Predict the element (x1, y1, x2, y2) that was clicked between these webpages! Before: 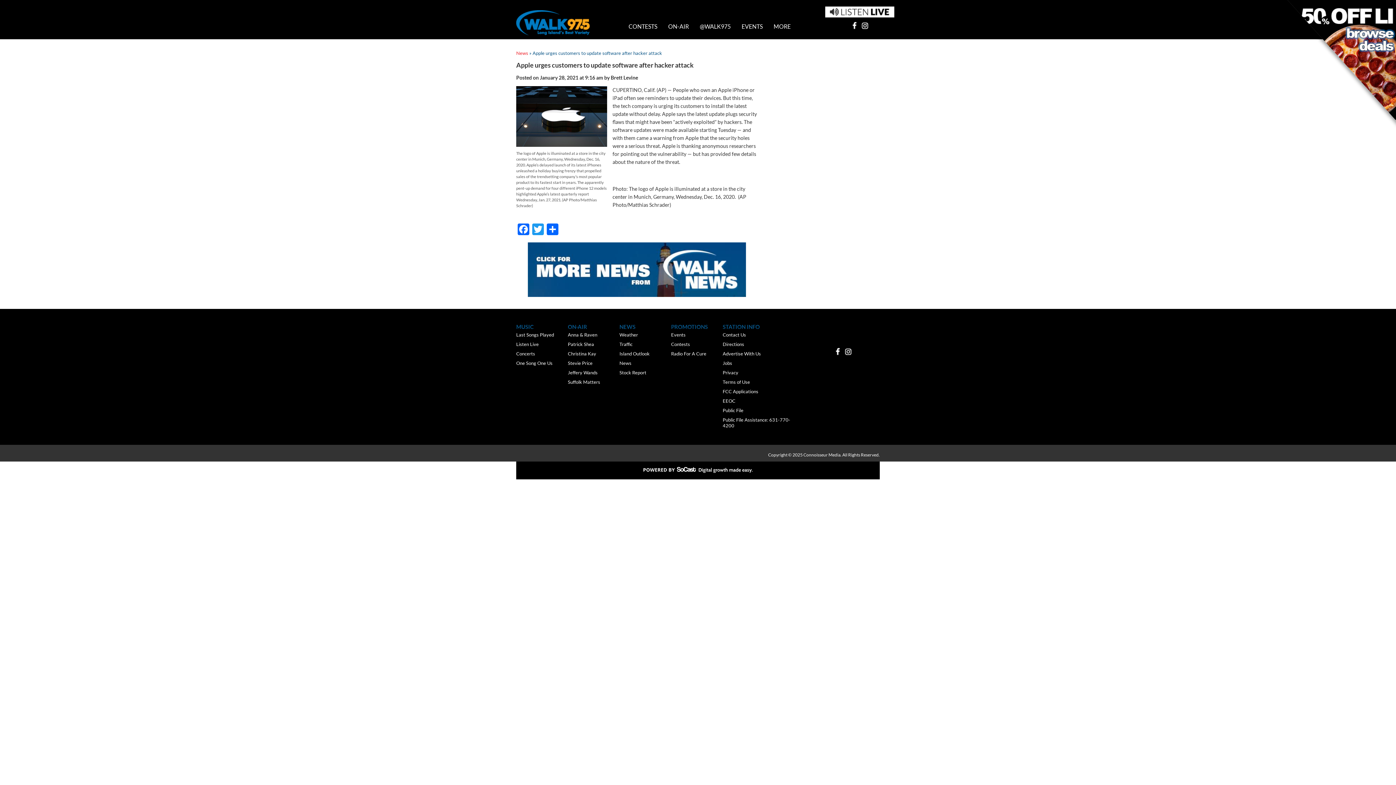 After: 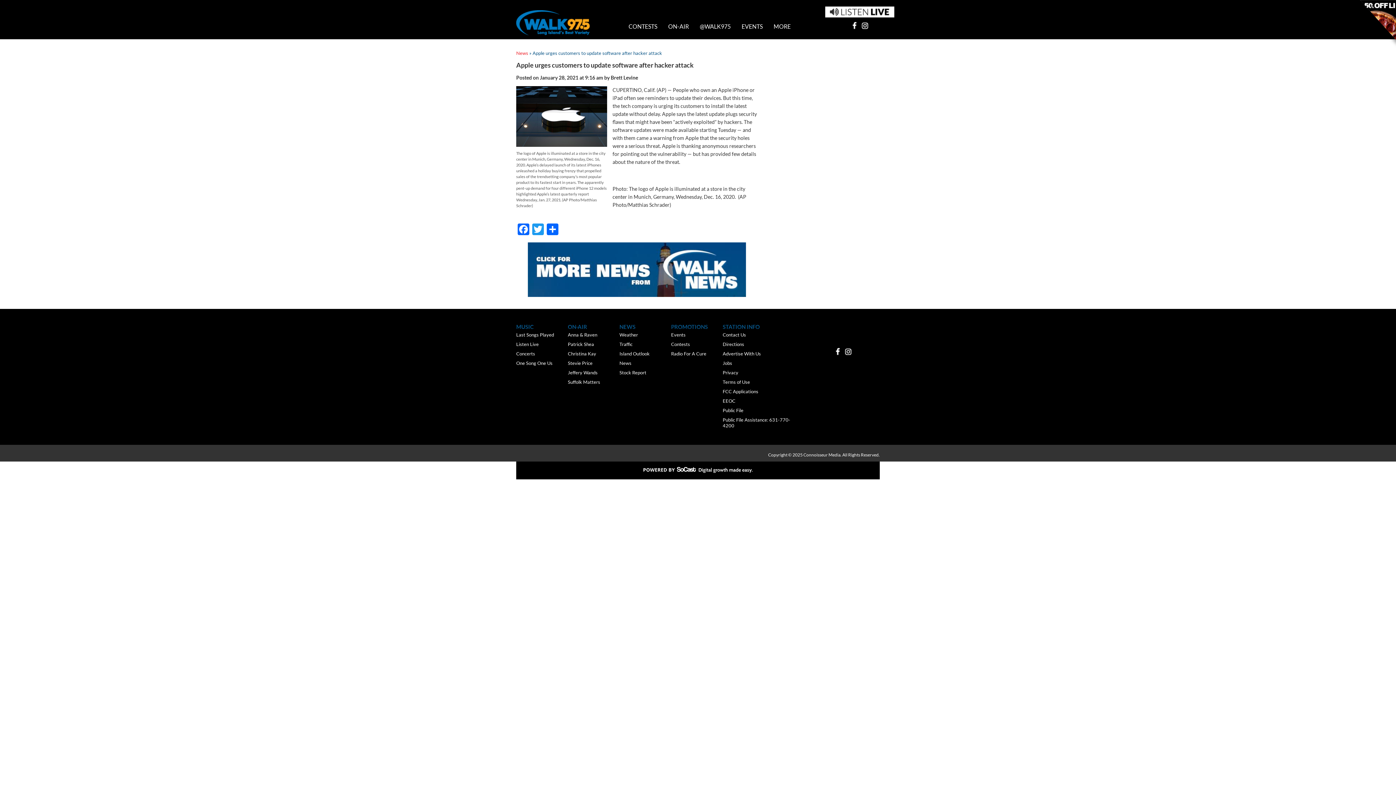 Action: label: NEWS bbox: (619, 323, 671, 330)